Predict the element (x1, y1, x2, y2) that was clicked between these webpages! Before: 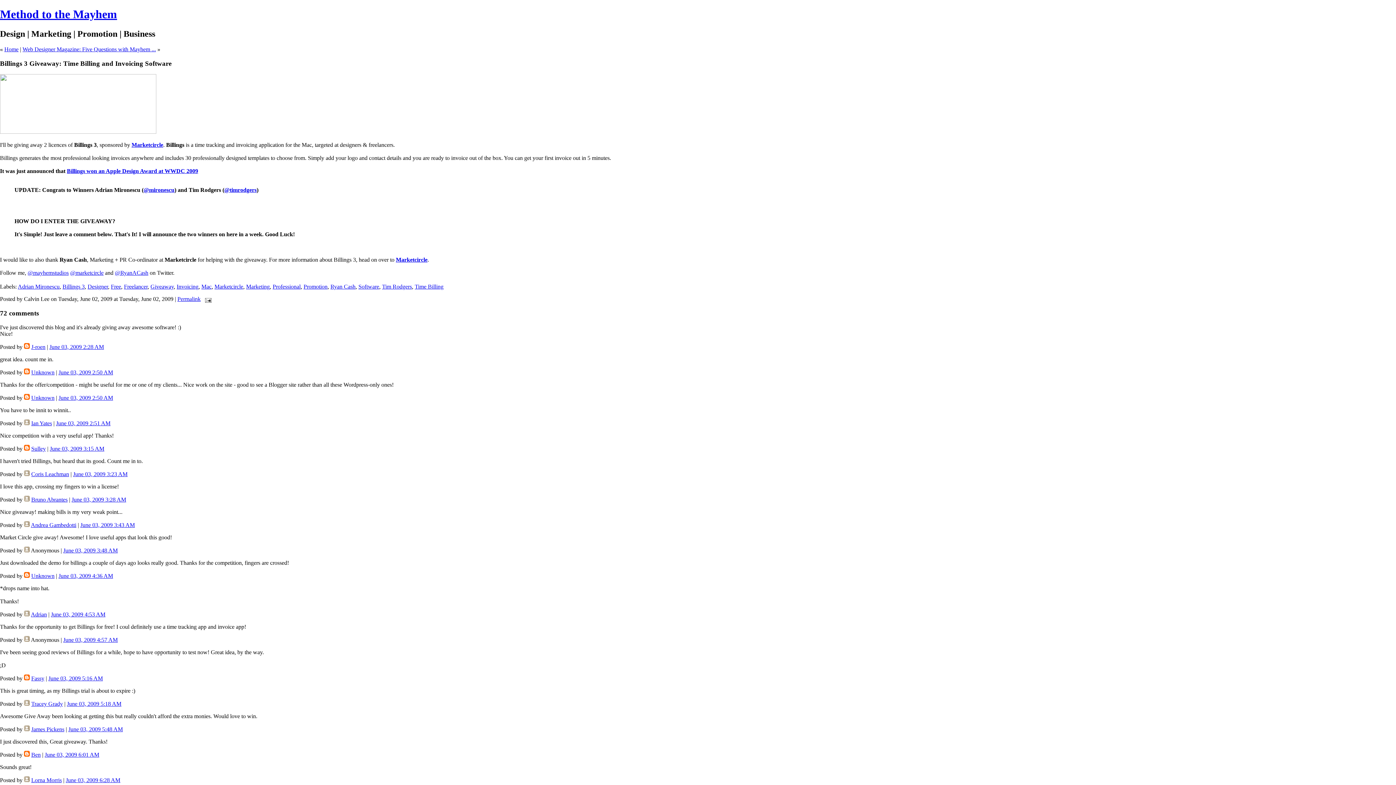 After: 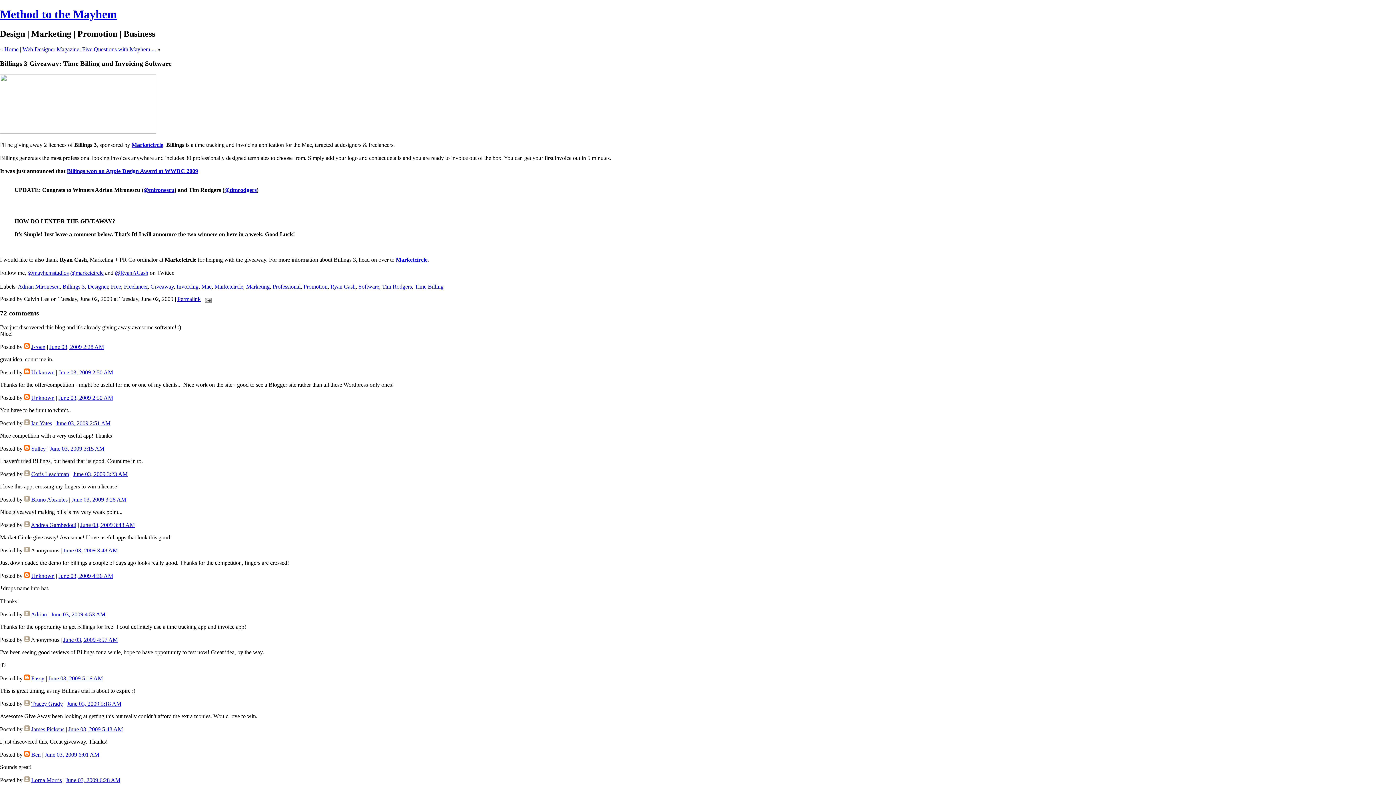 Action: bbox: (58, 572, 113, 579) label: June 03, 2009 4:36 AM